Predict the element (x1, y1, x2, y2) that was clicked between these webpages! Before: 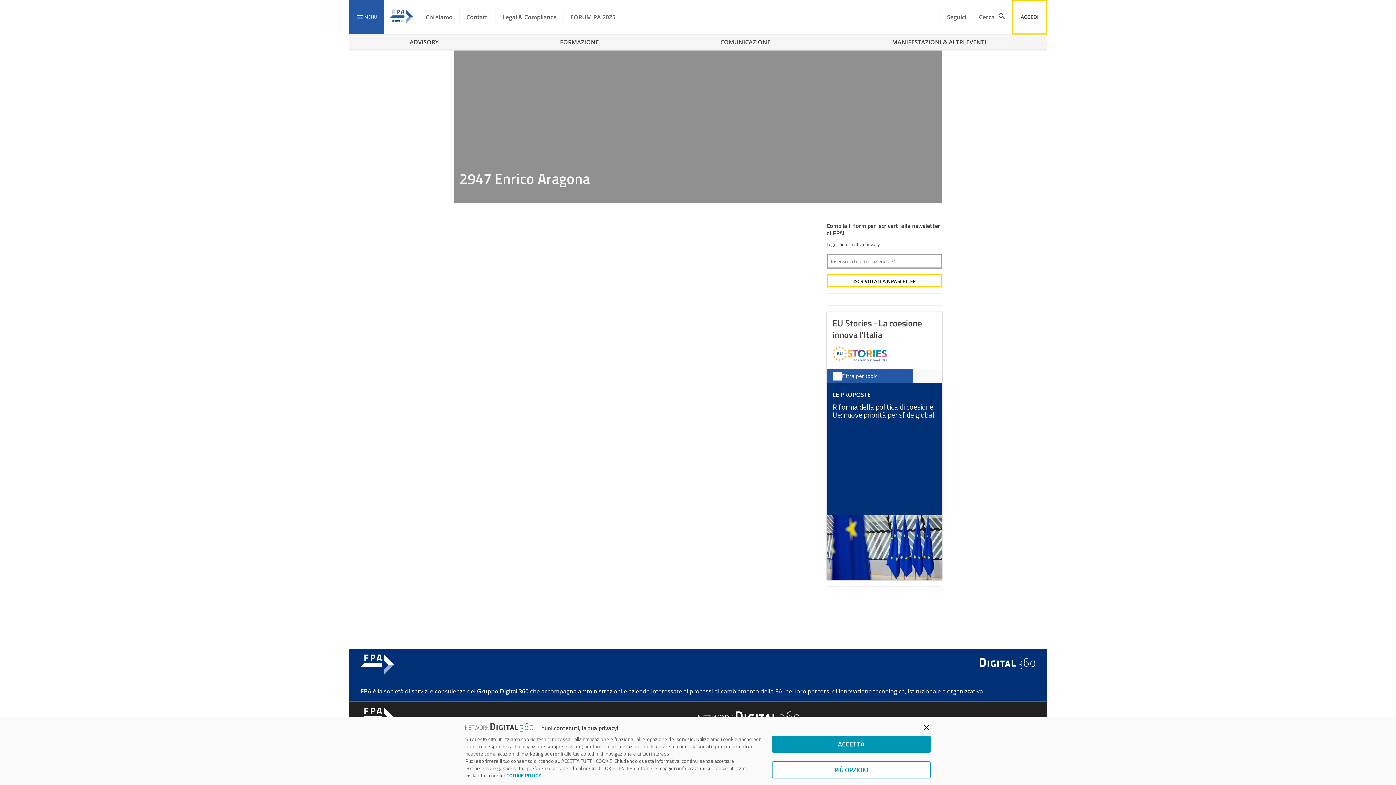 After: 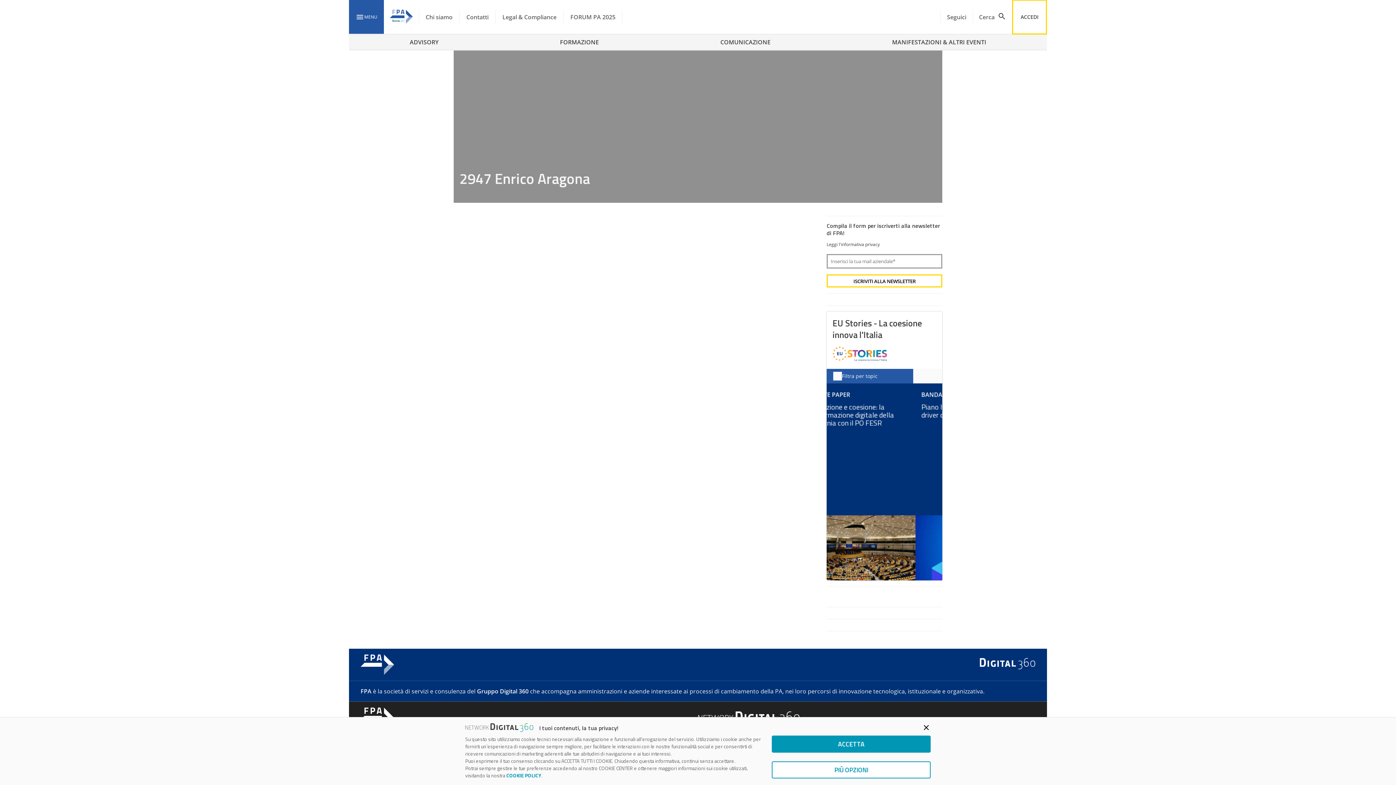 Action: label: Leggi l'informativa privacy bbox: (826, 241, 880, 247)